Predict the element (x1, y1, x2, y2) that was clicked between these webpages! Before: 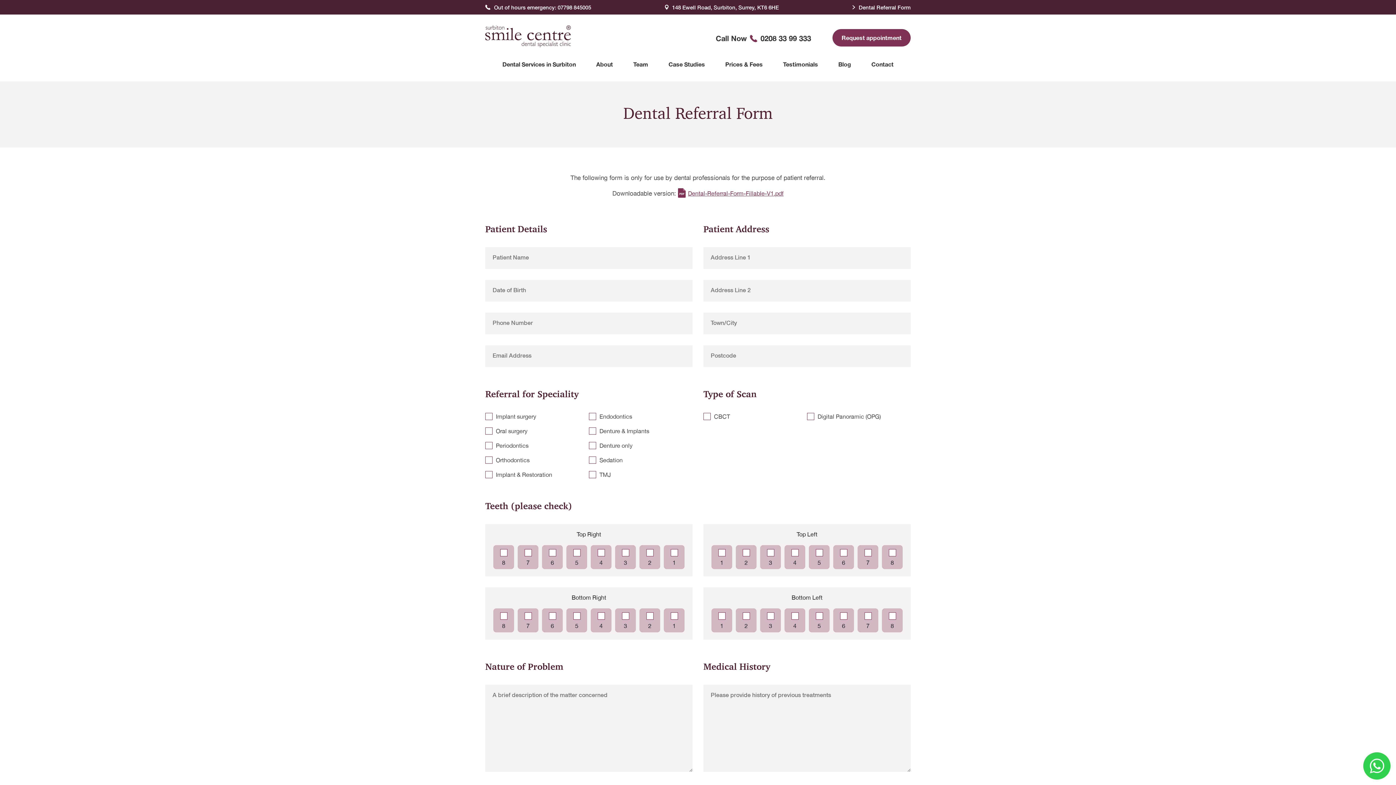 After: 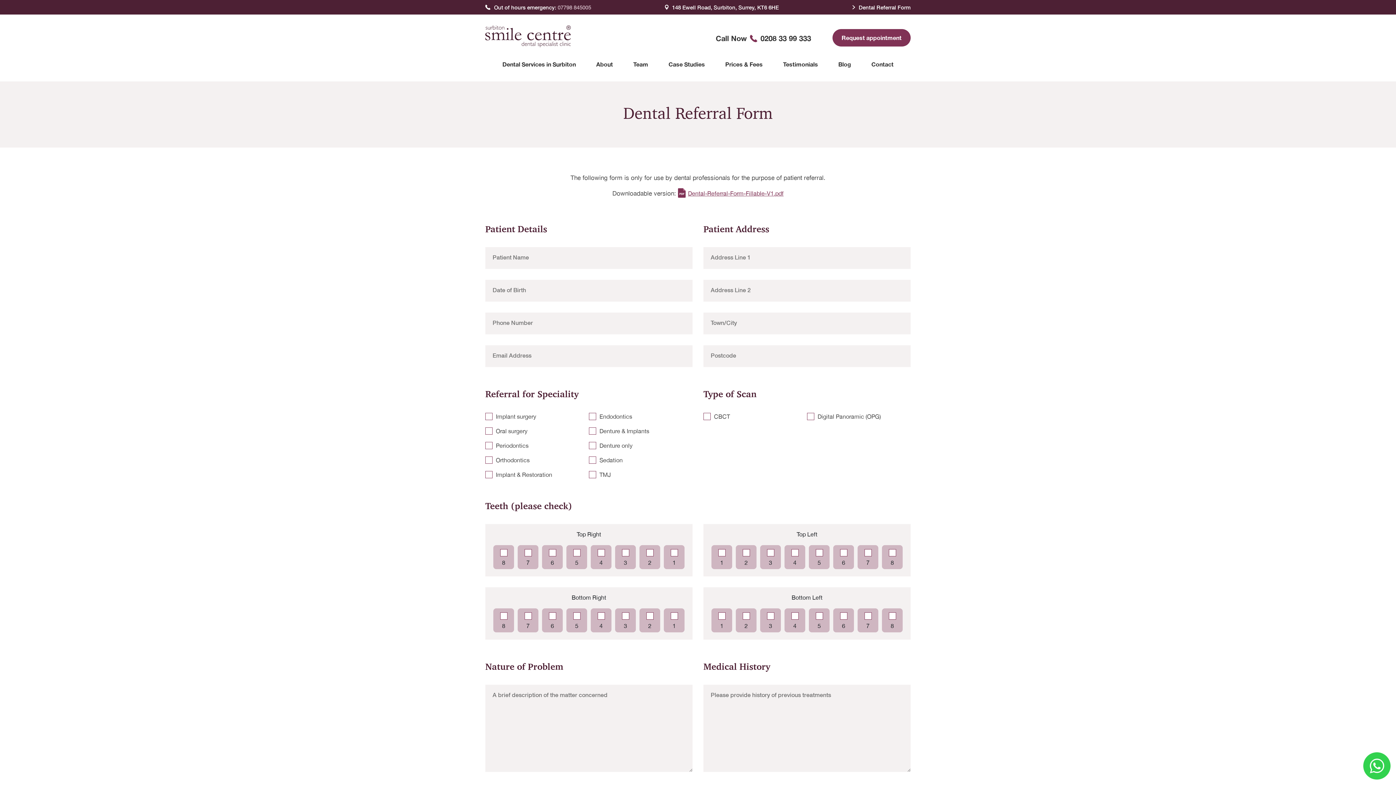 Action: label: 07798 845005 bbox: (557, 4, 591, 10)